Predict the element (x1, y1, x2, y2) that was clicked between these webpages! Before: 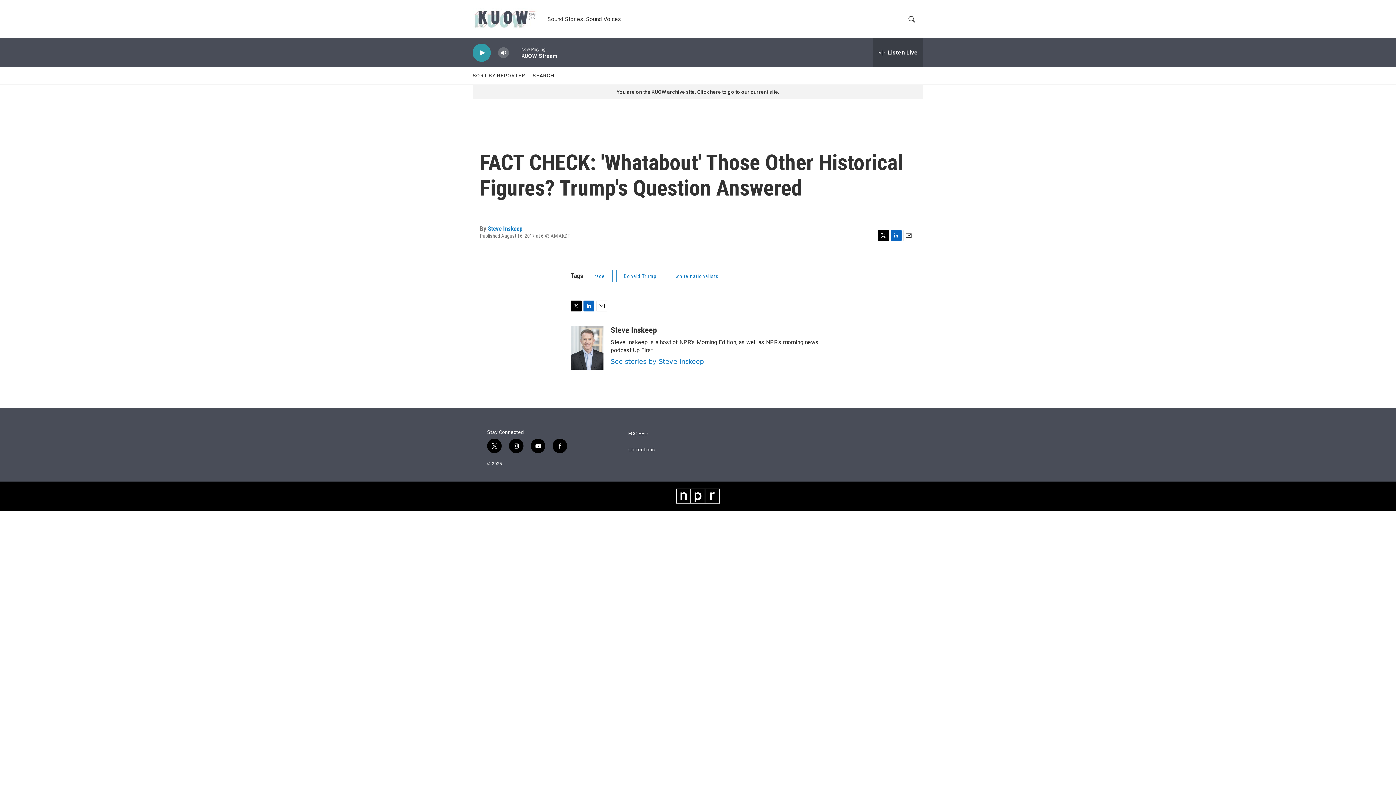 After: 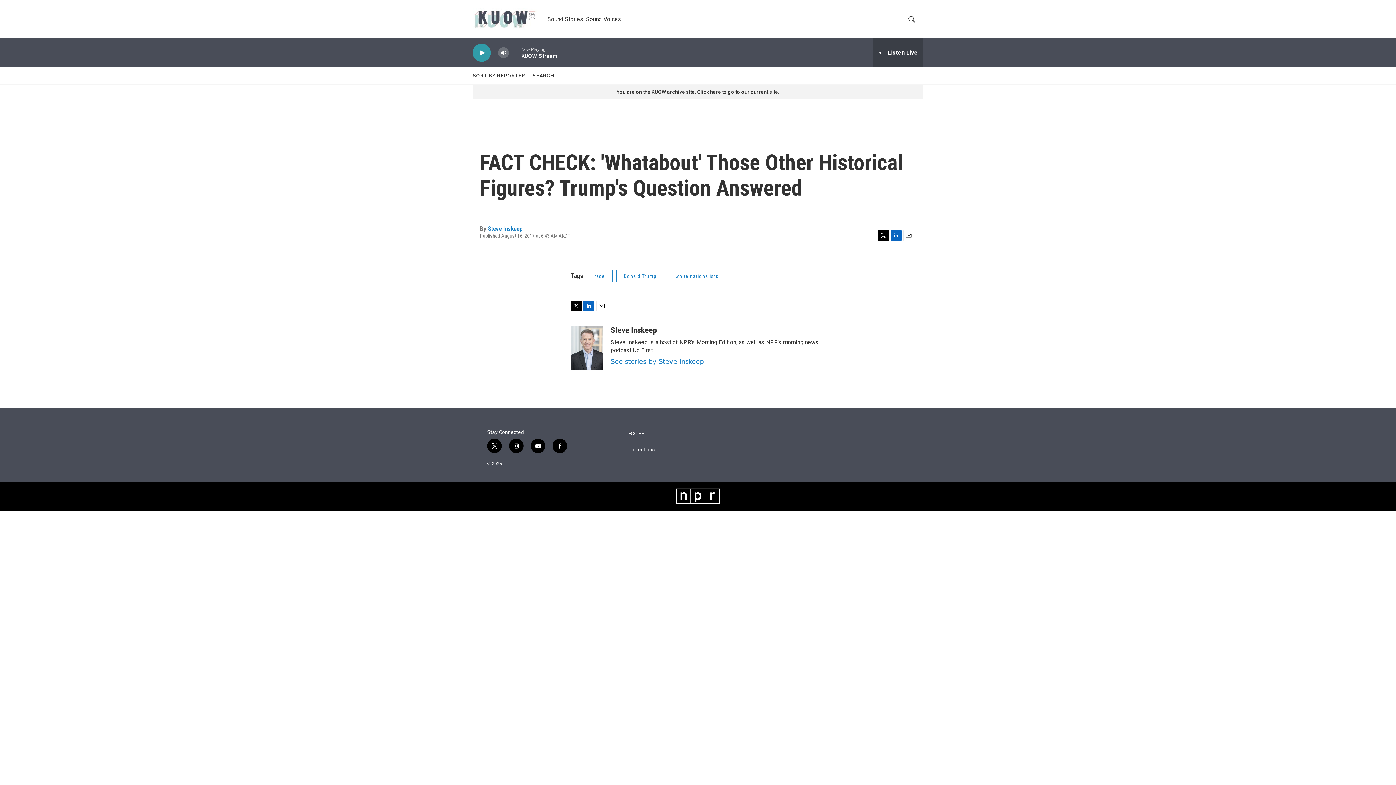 Action: label: youtube bbox: (530, 438, 545, 453)